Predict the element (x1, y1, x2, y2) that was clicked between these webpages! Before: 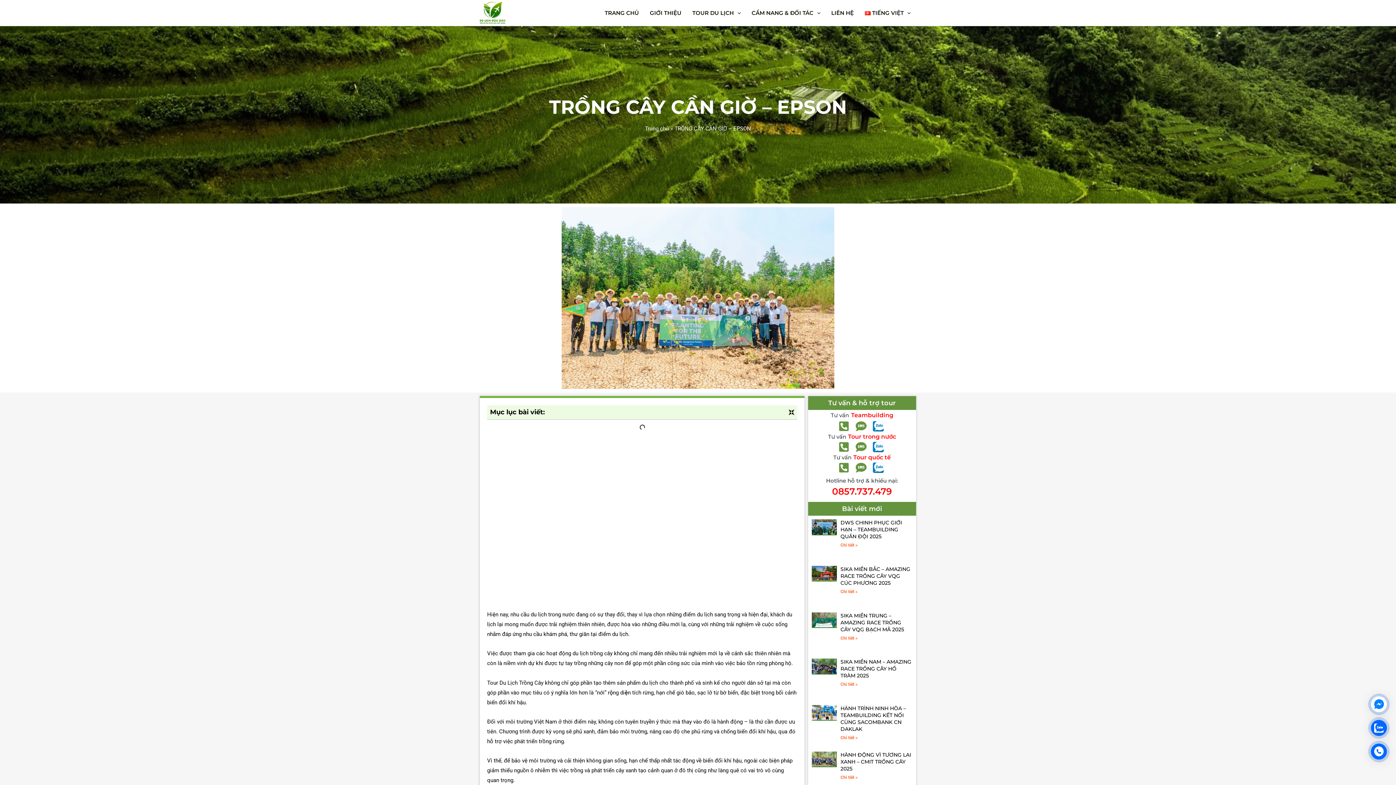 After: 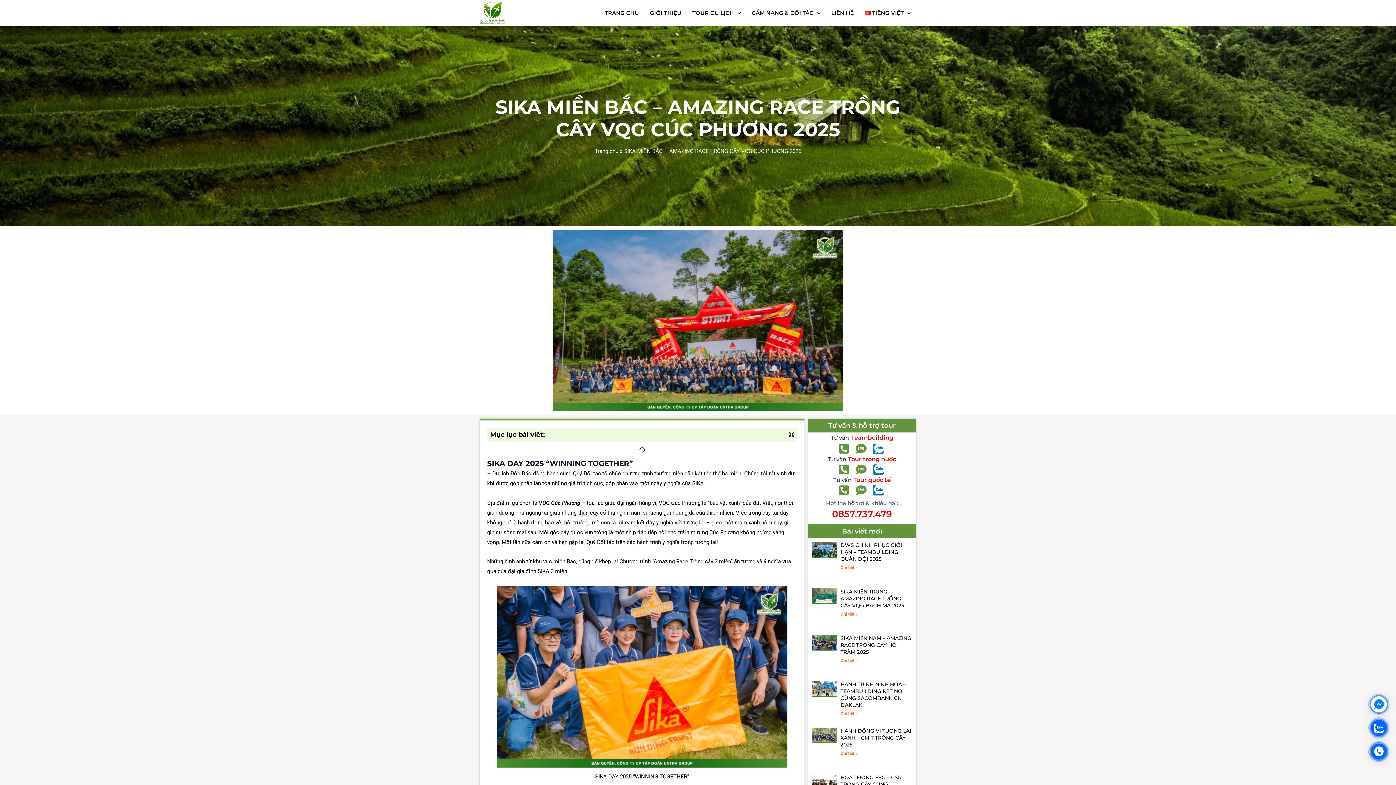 Action: bbox: (811, 566, 837, 607)